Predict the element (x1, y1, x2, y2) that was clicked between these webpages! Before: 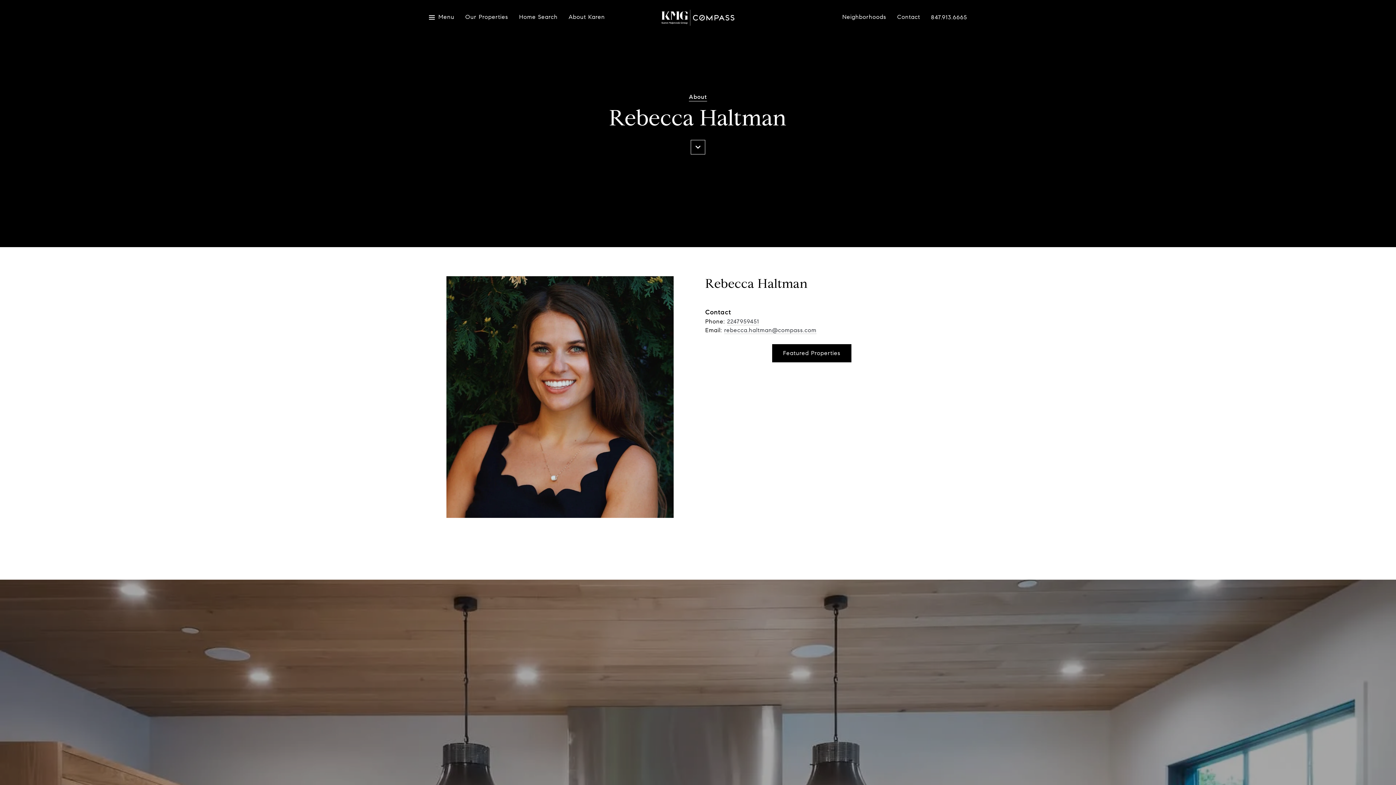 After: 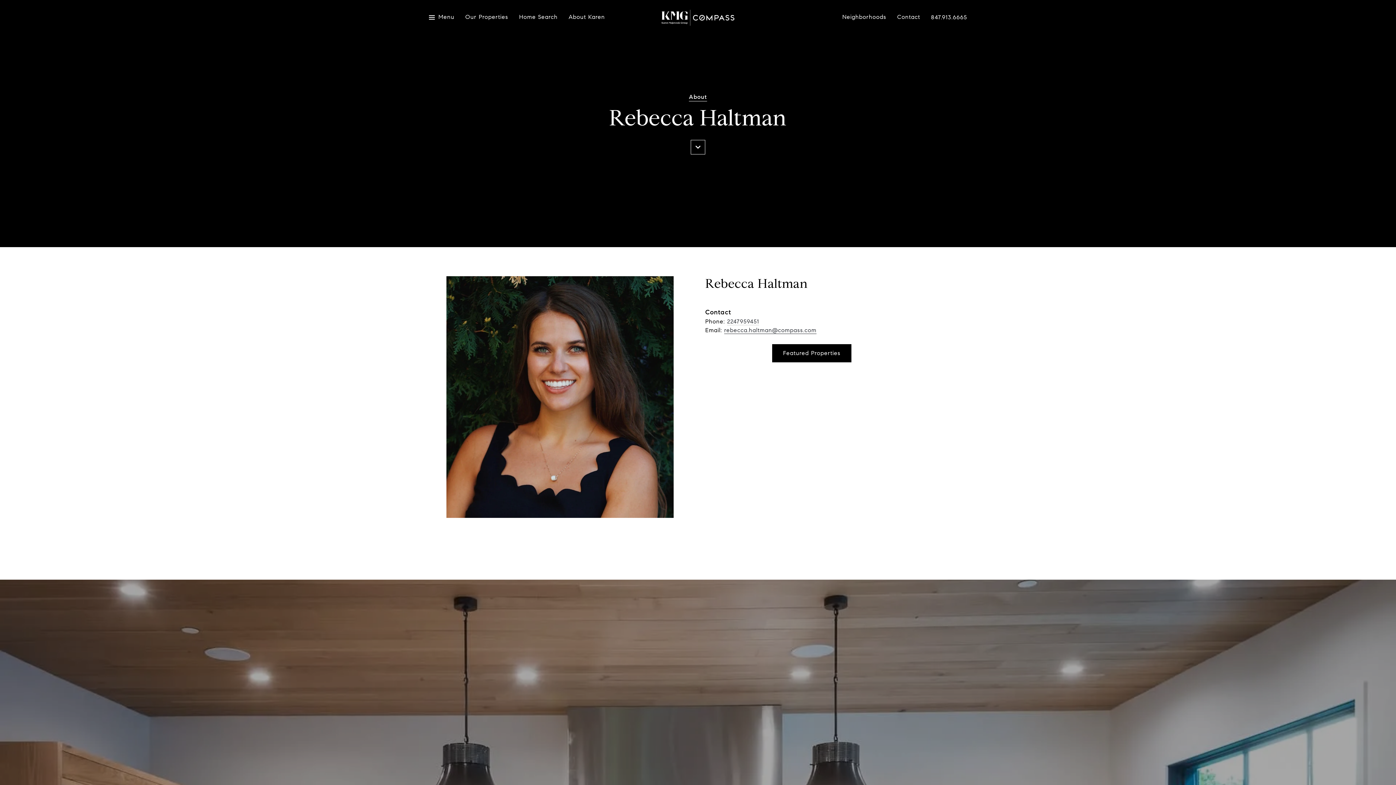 Action: label: rebecca.haltman@compass.com bbox: (724, 326, 816, 334)